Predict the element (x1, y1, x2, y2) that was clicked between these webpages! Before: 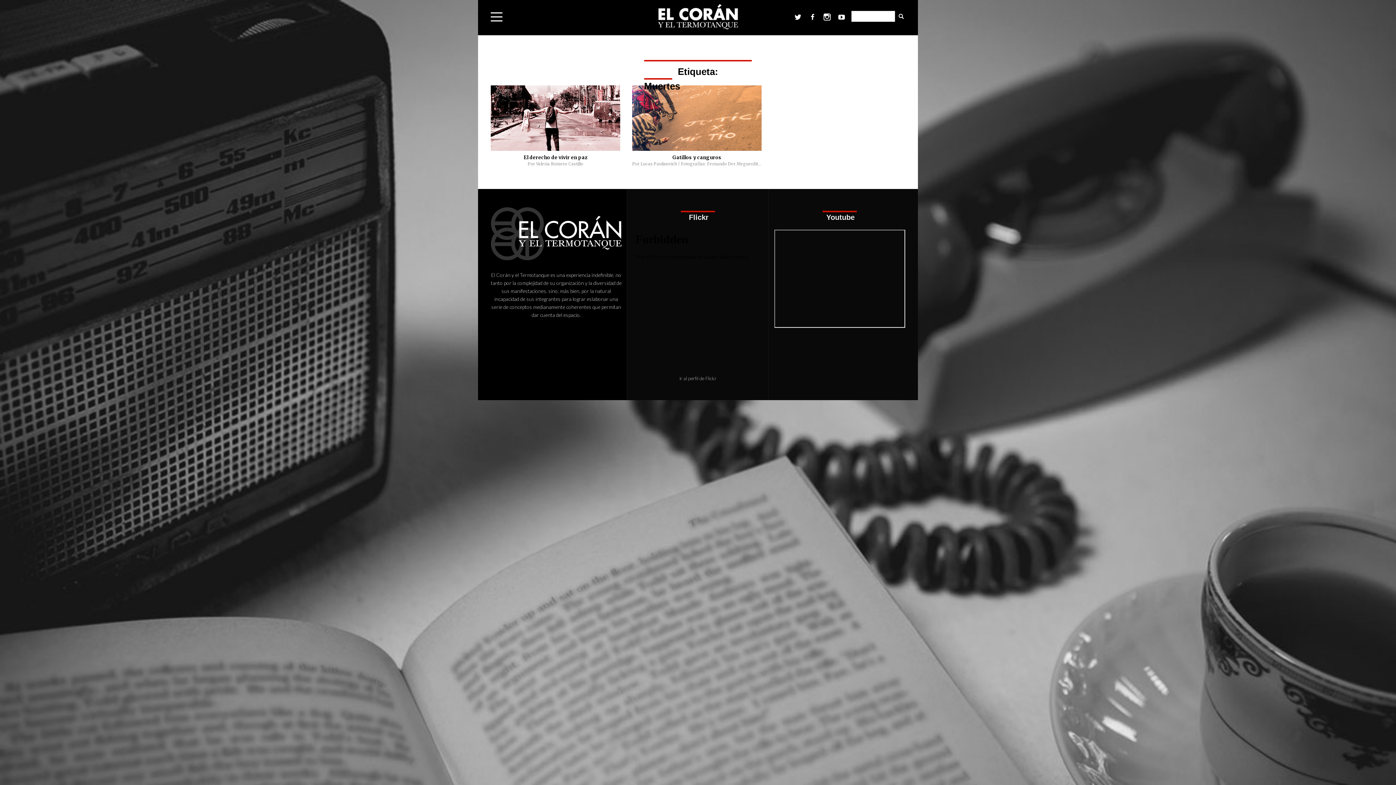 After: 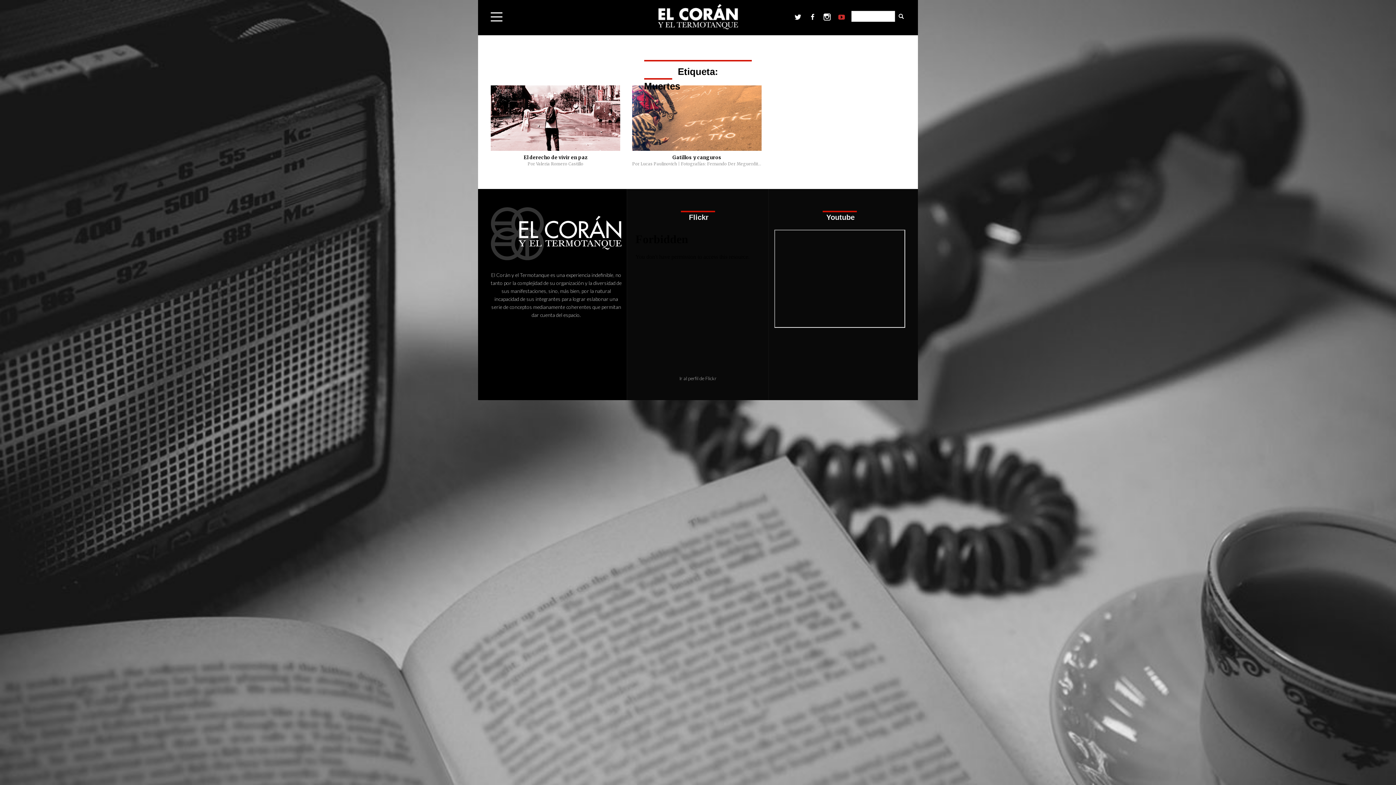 Action: bbox: (834, 10, 849, 25)